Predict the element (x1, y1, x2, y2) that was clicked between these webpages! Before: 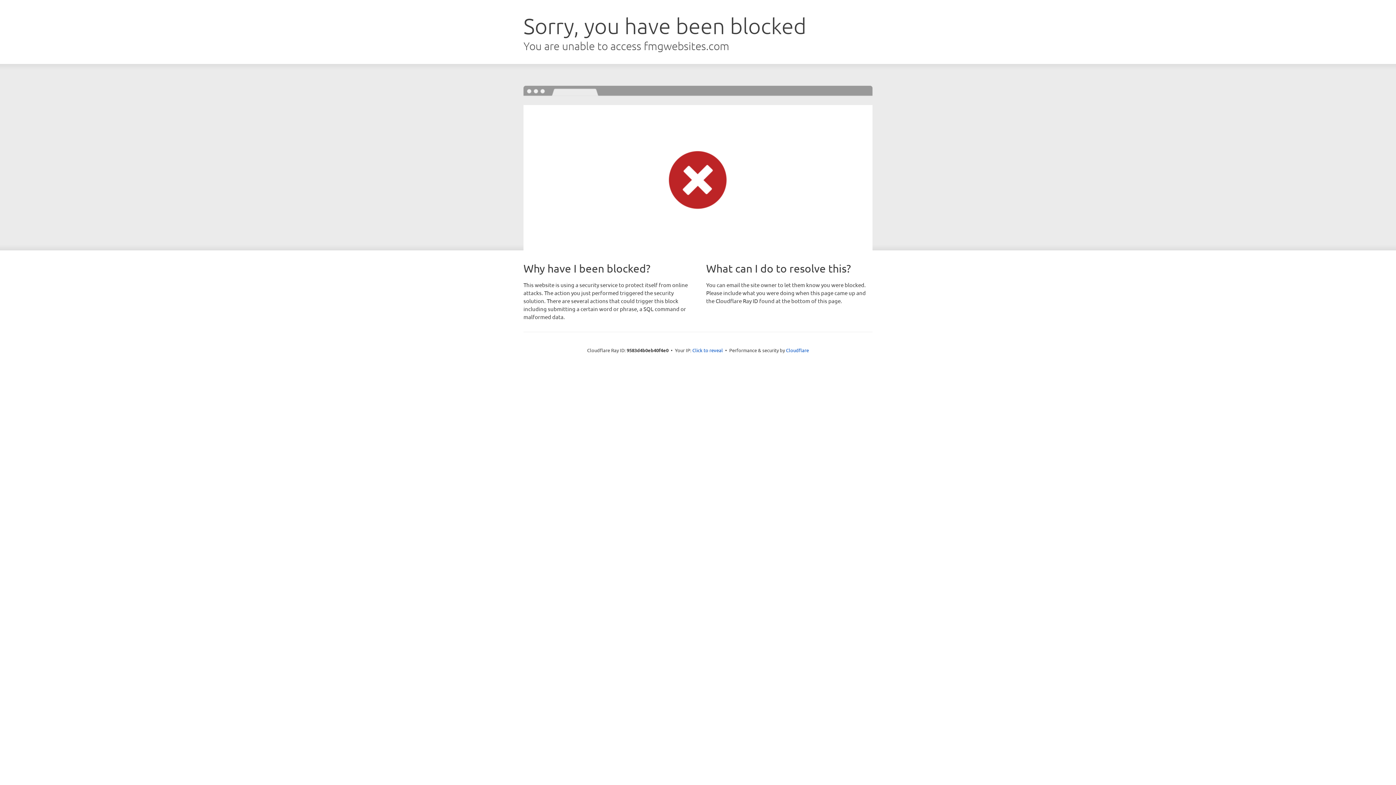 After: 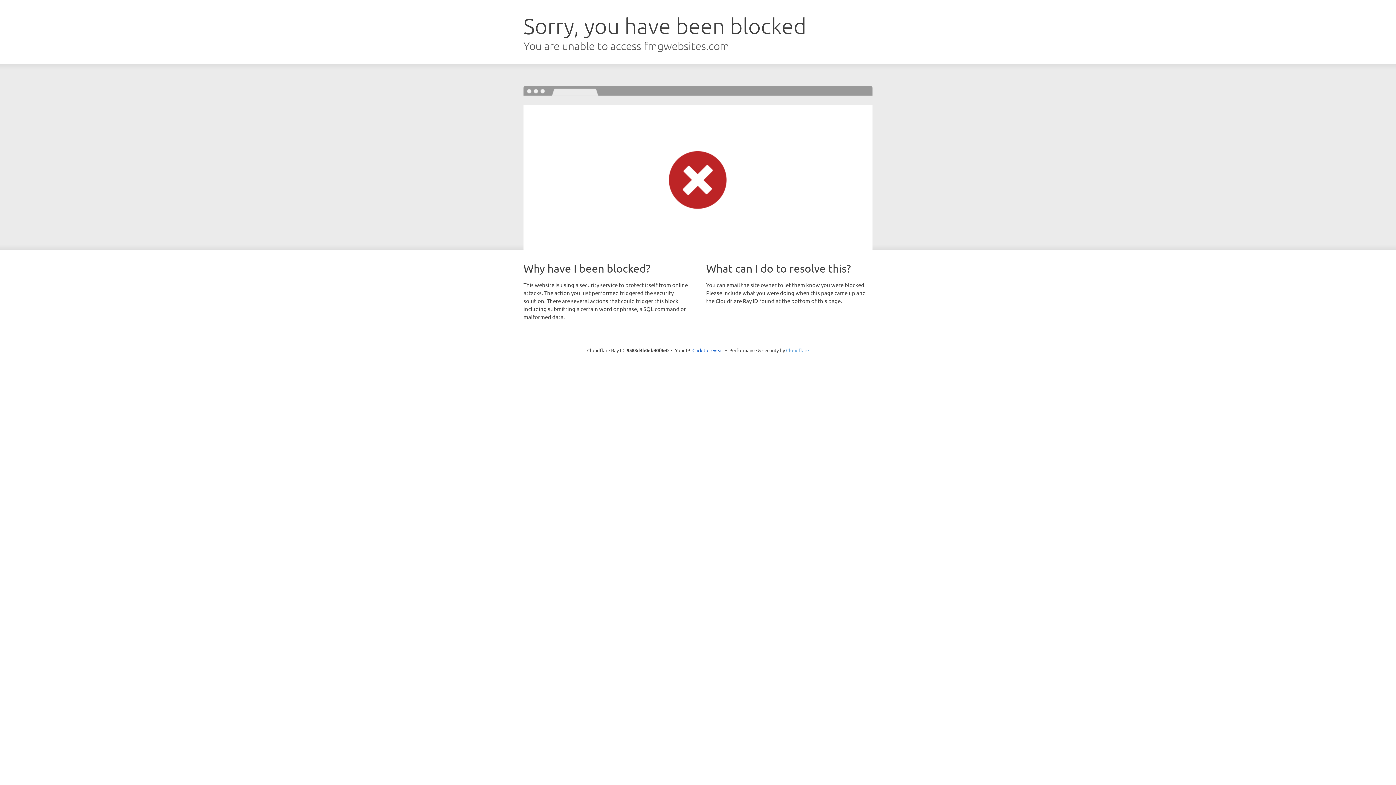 Action: bbox: (786, 347, 809, 353) label: Cloudflare